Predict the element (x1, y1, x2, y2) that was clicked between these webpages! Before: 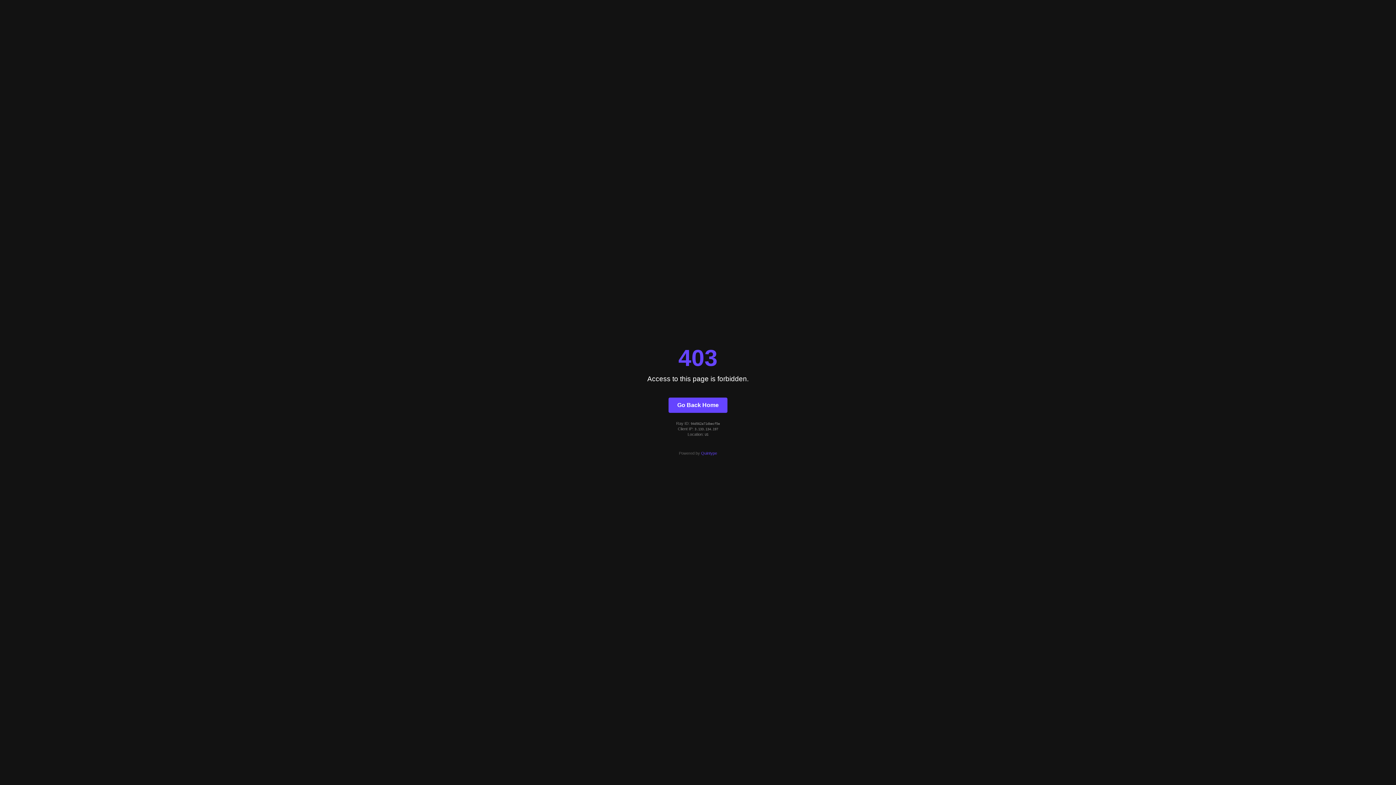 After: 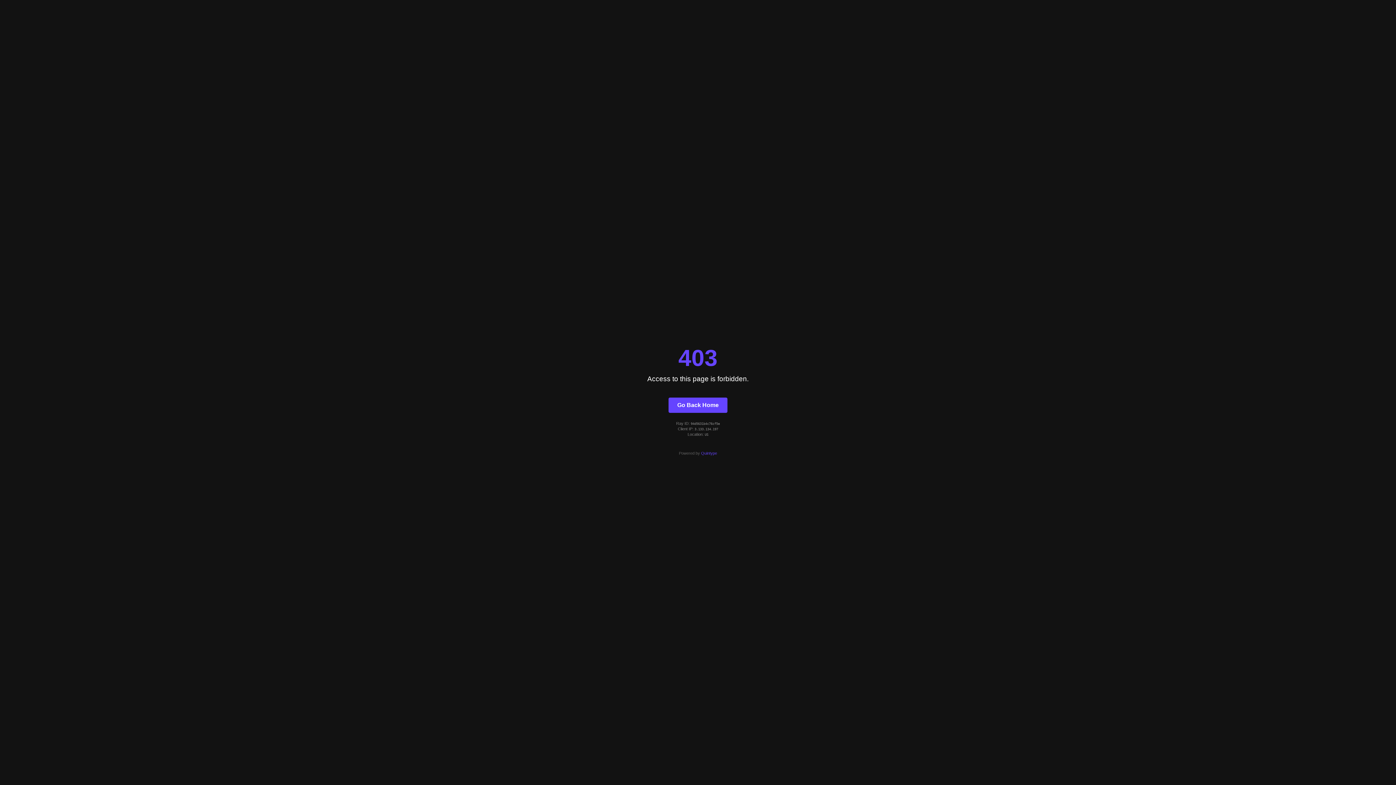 Action: bbox: (668, 397, 727, 412) label: Go Back Home